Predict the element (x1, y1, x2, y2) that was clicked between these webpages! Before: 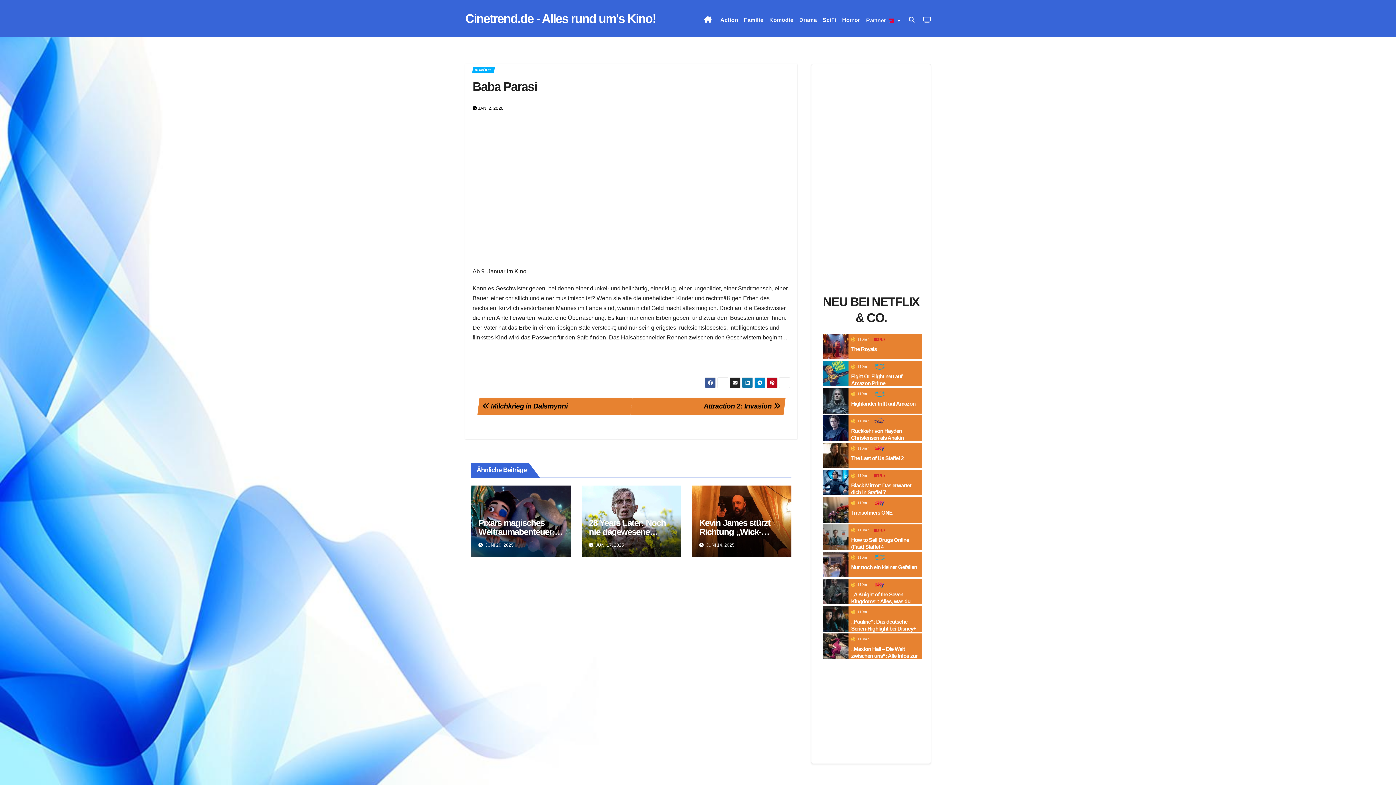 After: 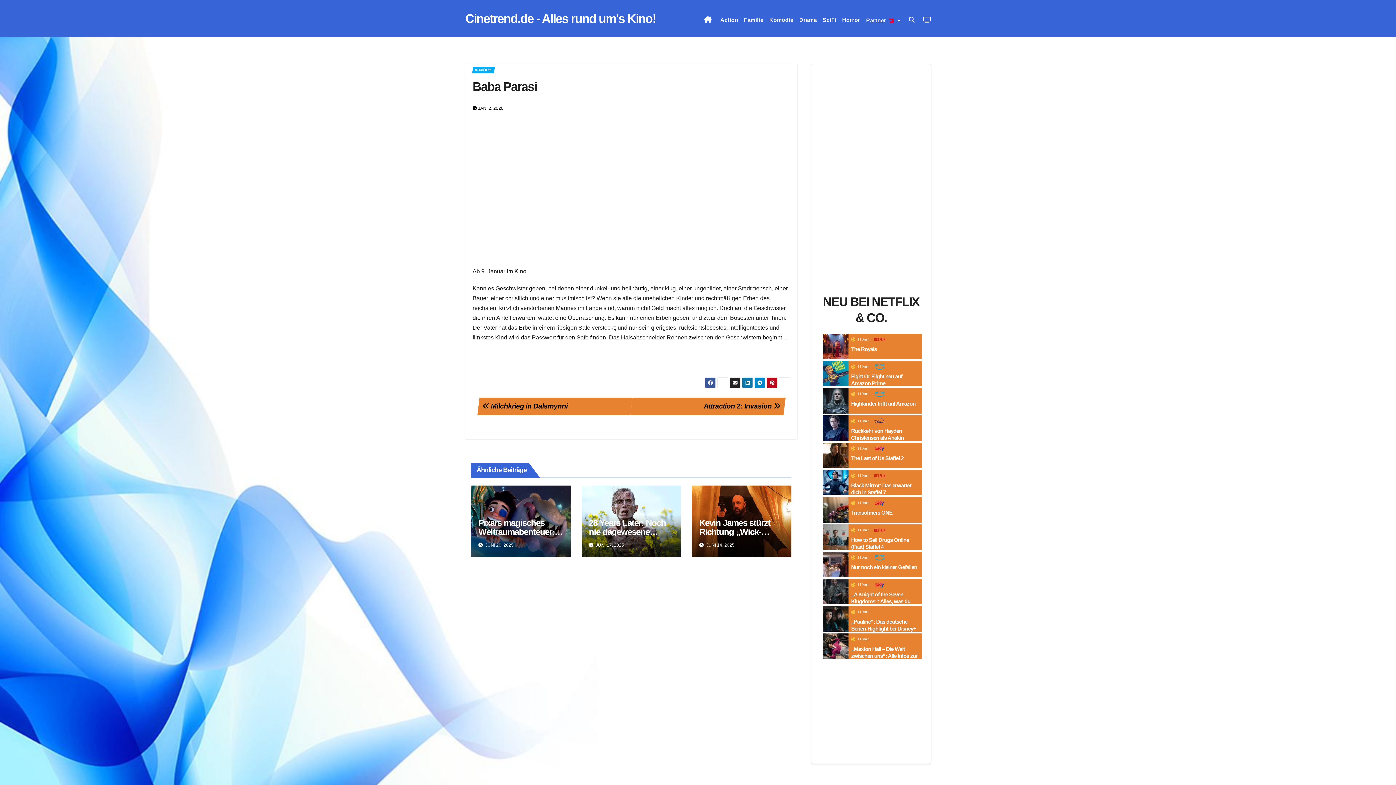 Action: bbox: (729, 377, 740, 388)